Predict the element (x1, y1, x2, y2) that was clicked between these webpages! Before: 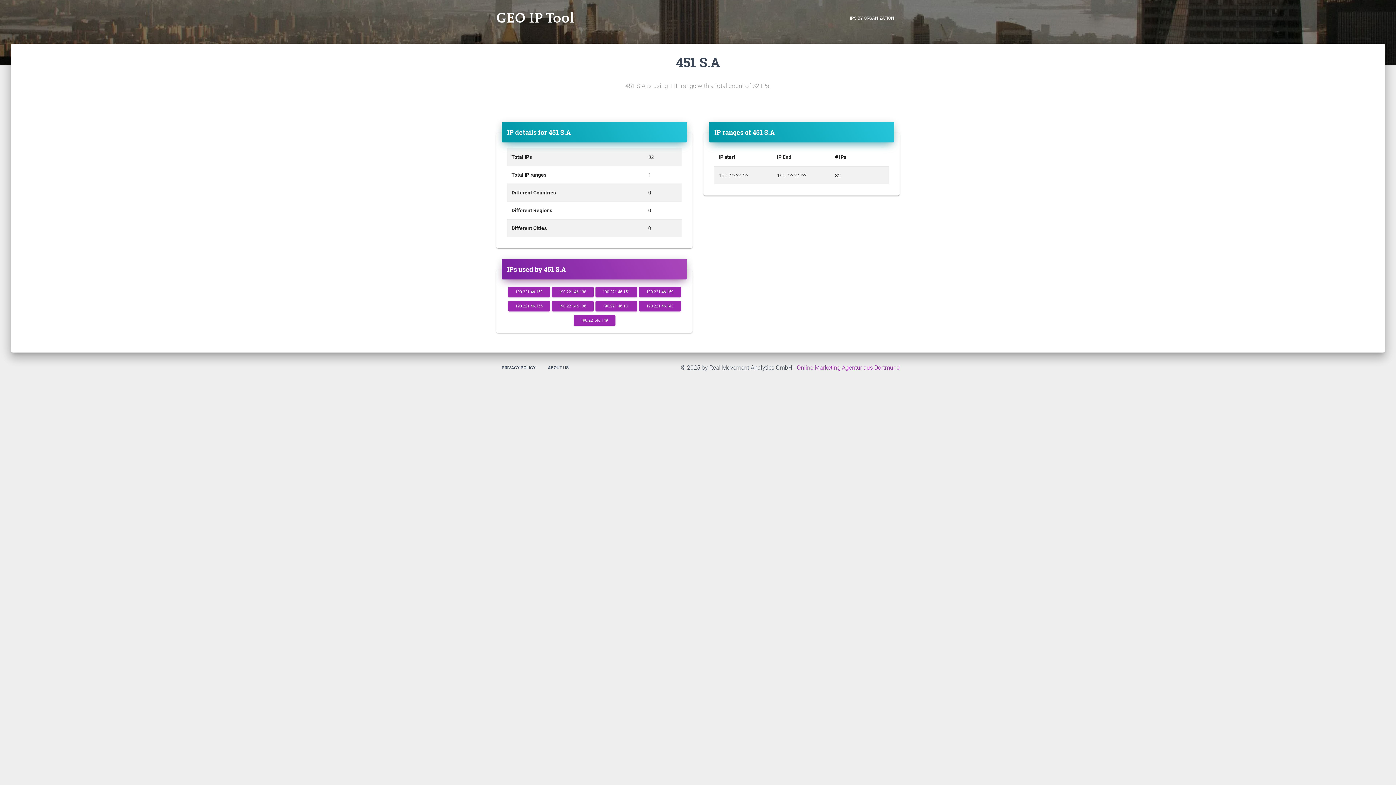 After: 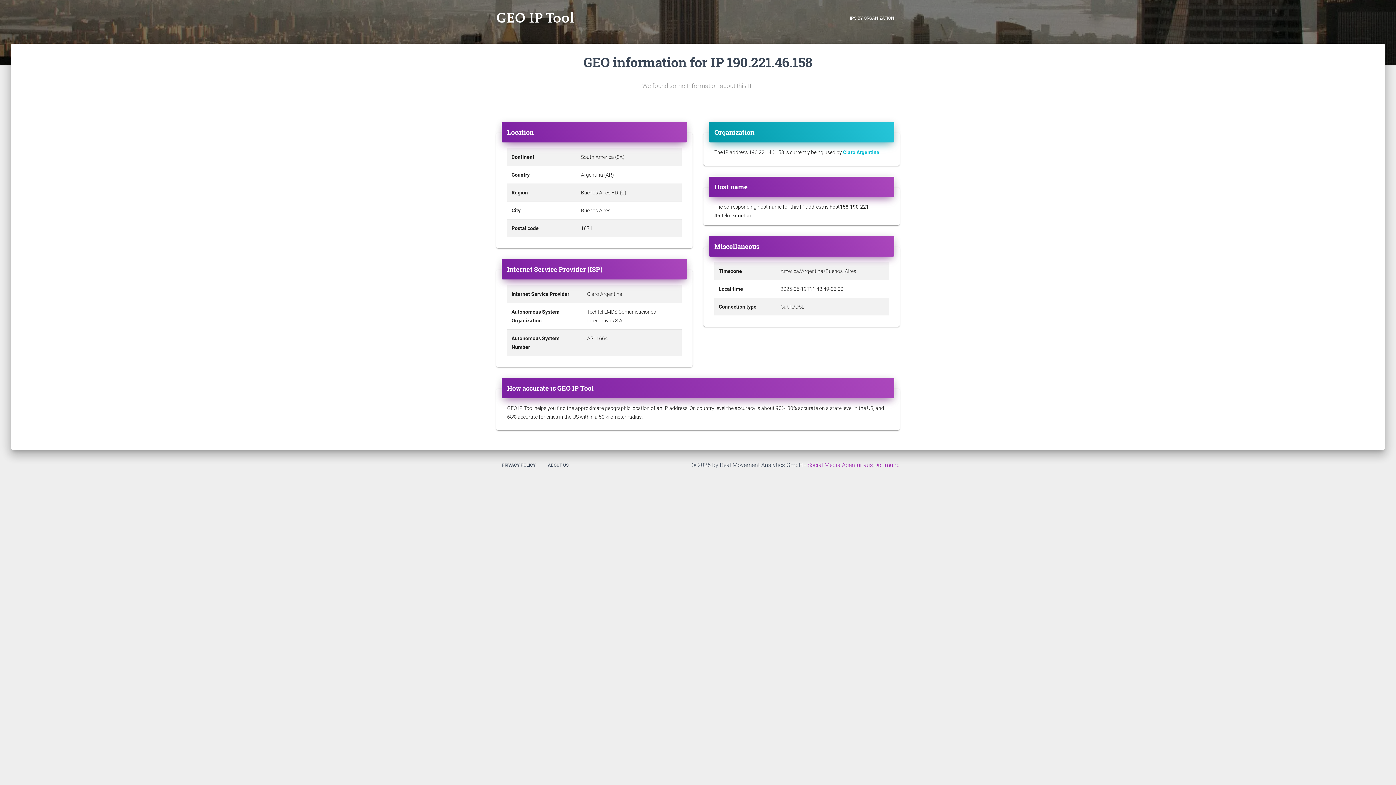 Action: label: 190.221.46.158 bbox: (508, 286, 550, 297)